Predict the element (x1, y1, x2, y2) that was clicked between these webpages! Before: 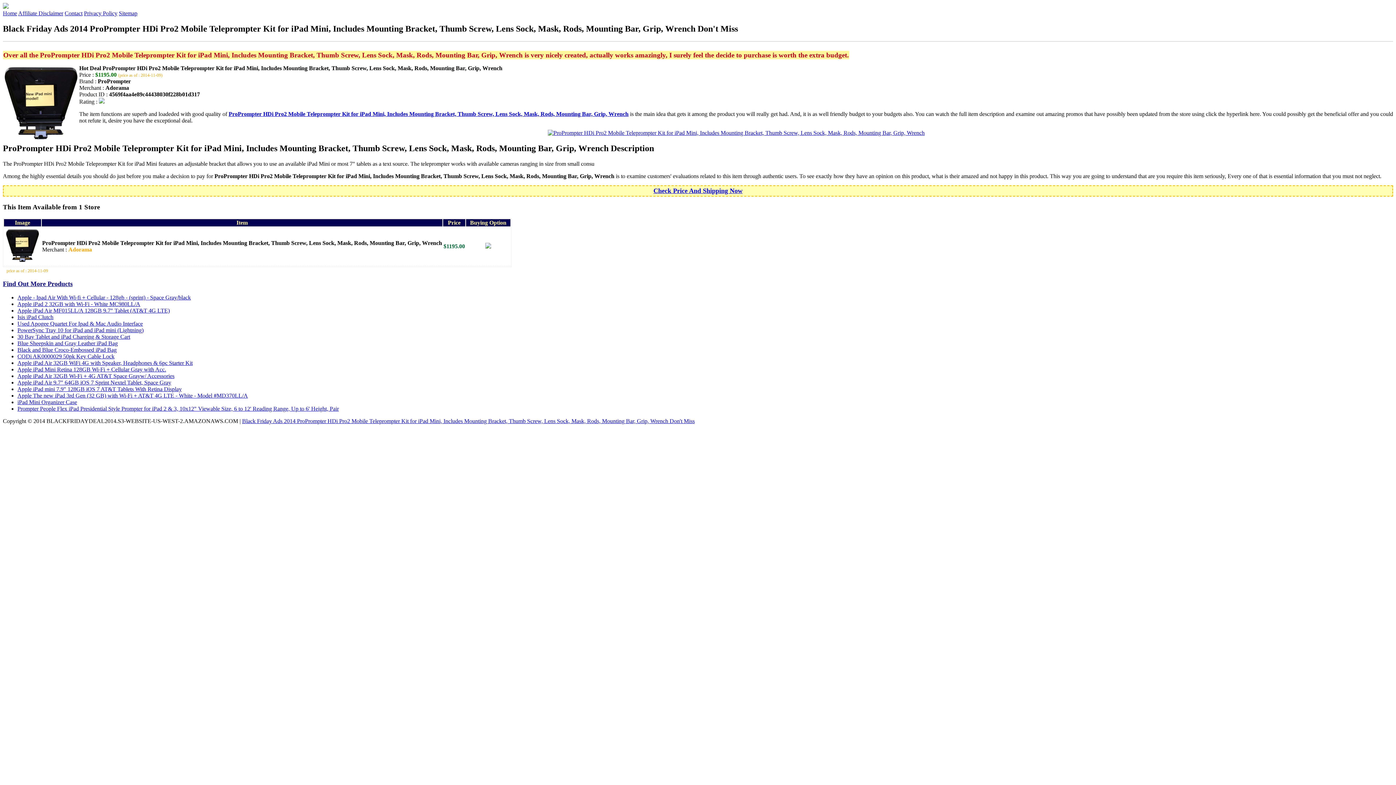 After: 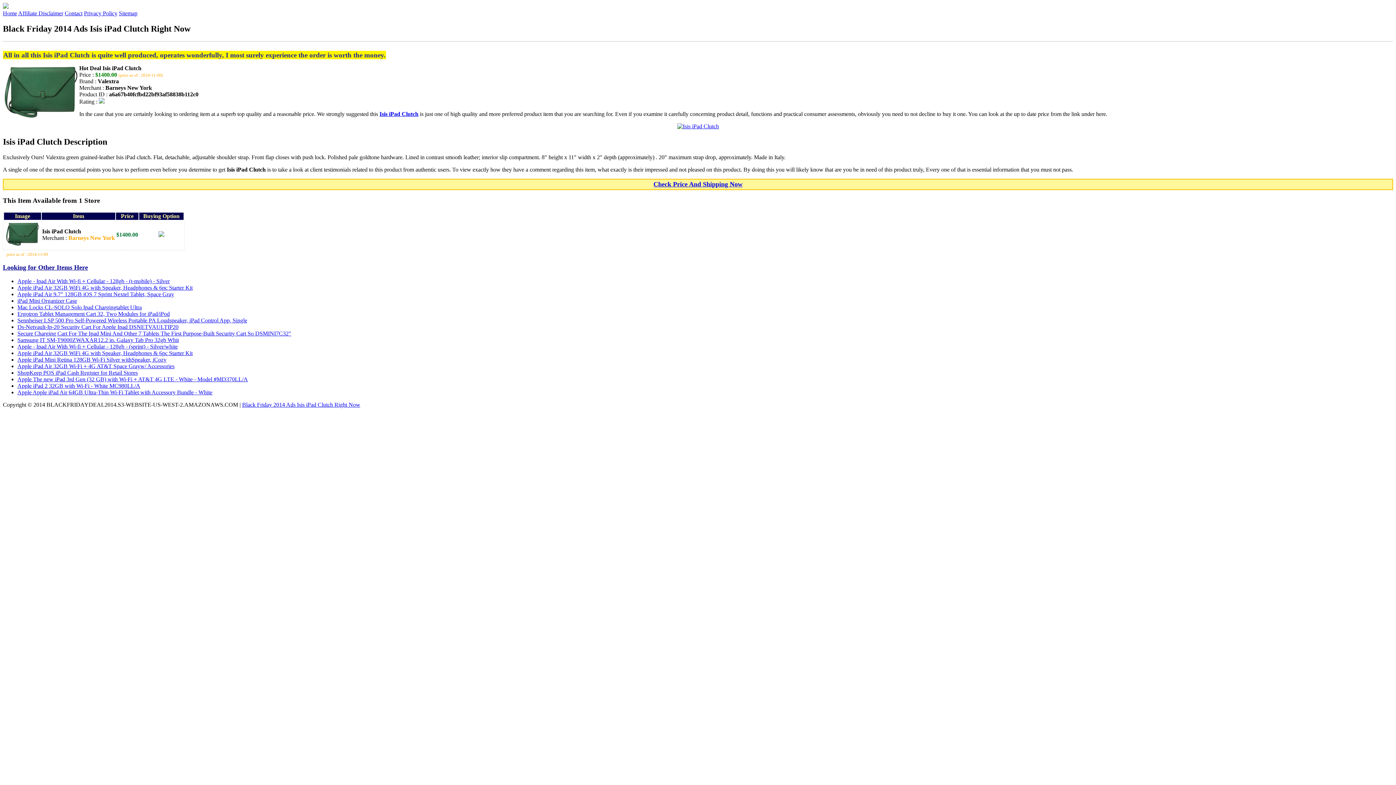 Action: label: Isis iPad Clutch bbox: (17, 314, 53, 320)